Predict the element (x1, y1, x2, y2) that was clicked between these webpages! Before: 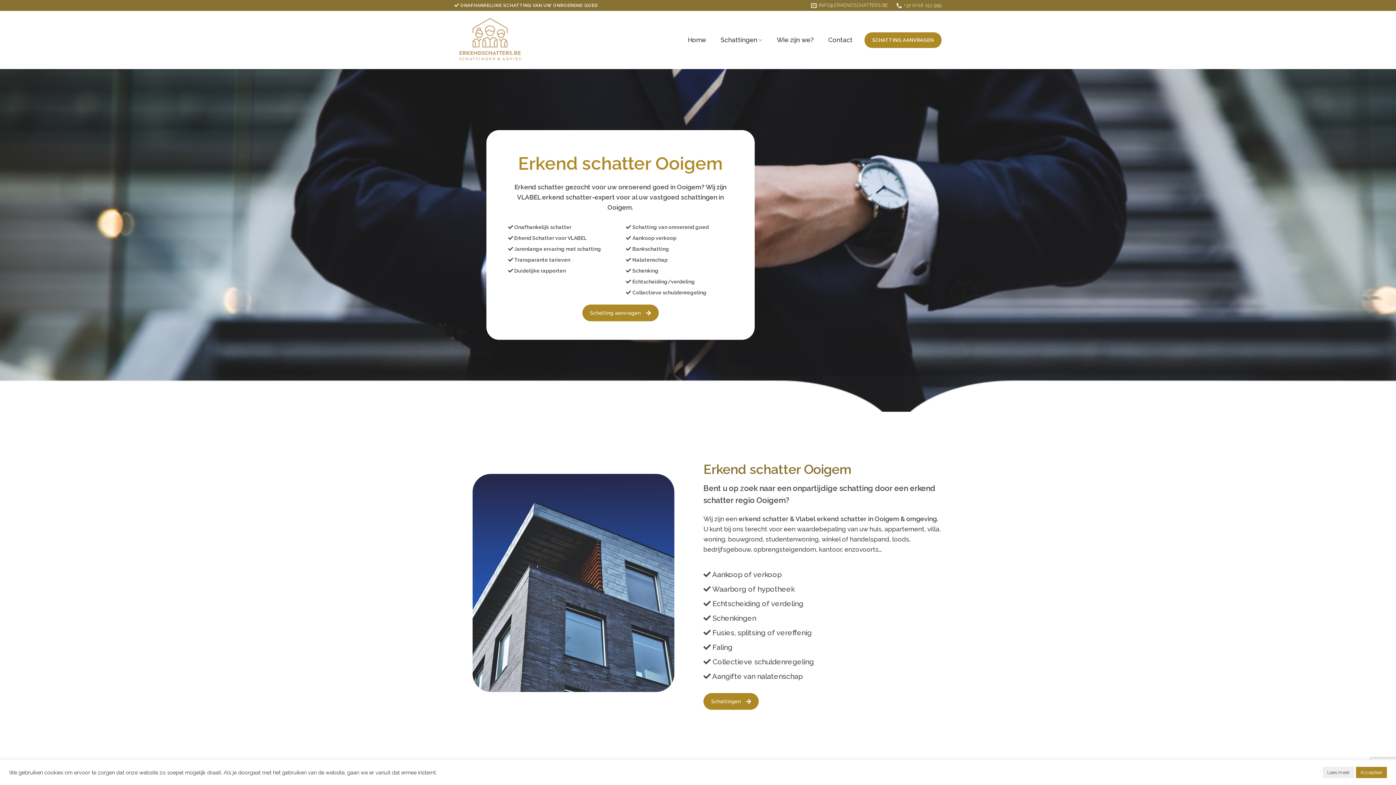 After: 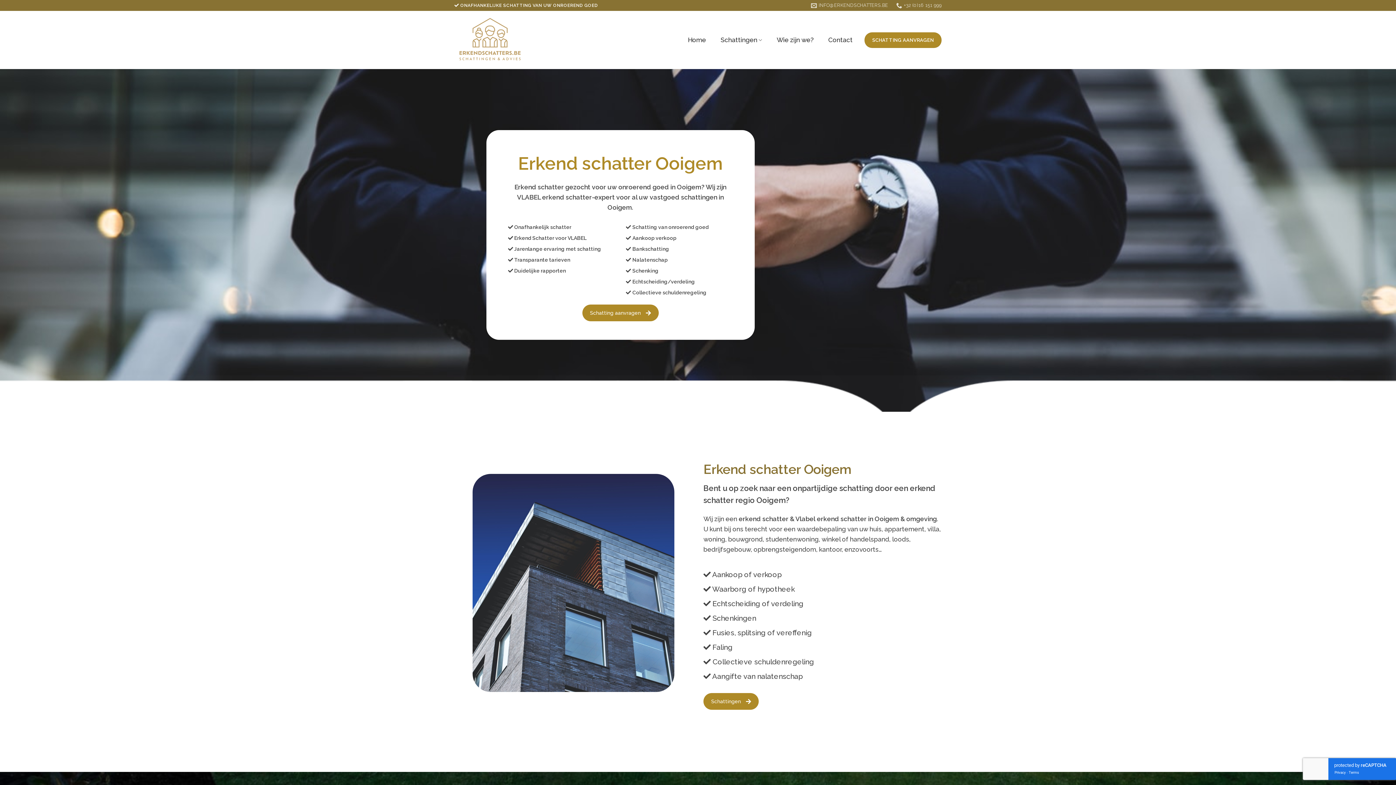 Action: bbox: (1356, 767, 1387, 778) label: Accepteer